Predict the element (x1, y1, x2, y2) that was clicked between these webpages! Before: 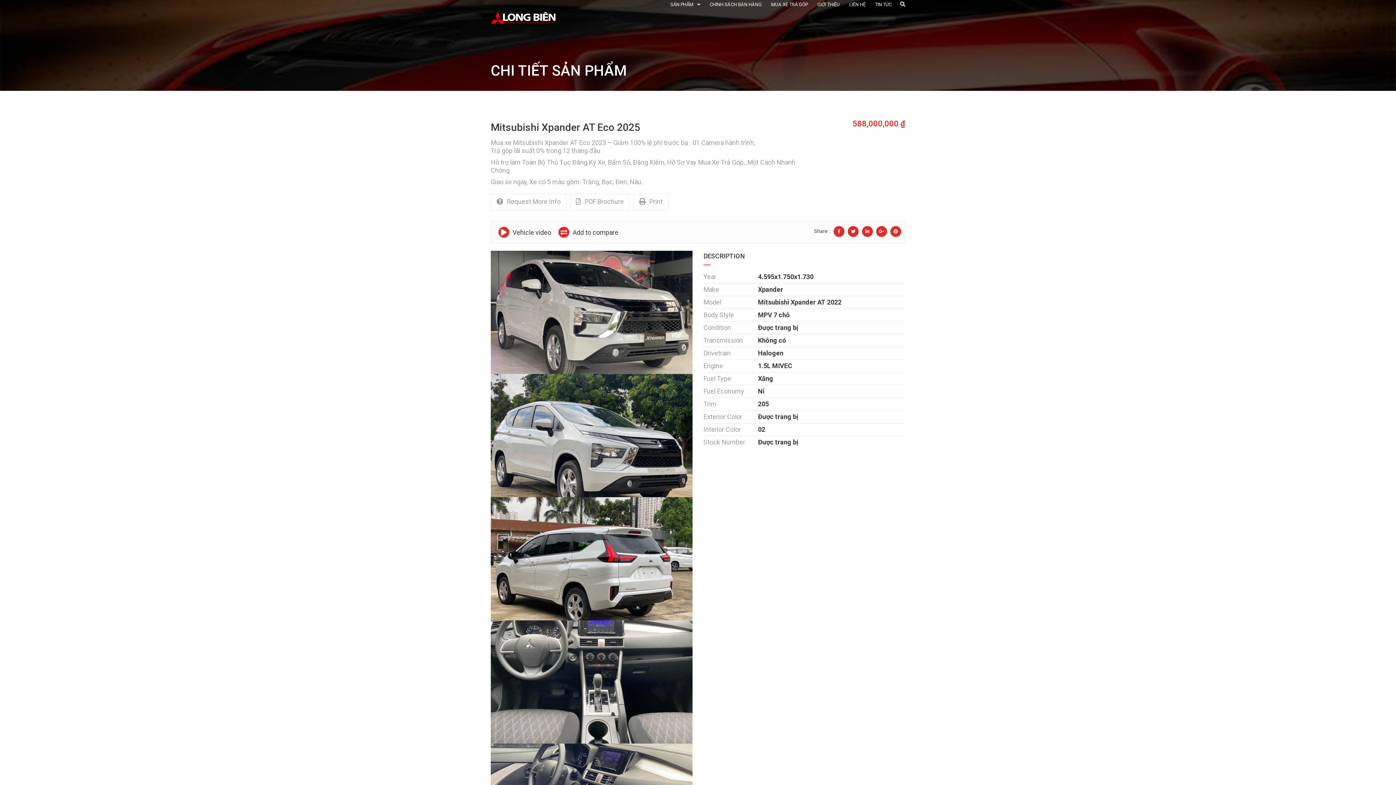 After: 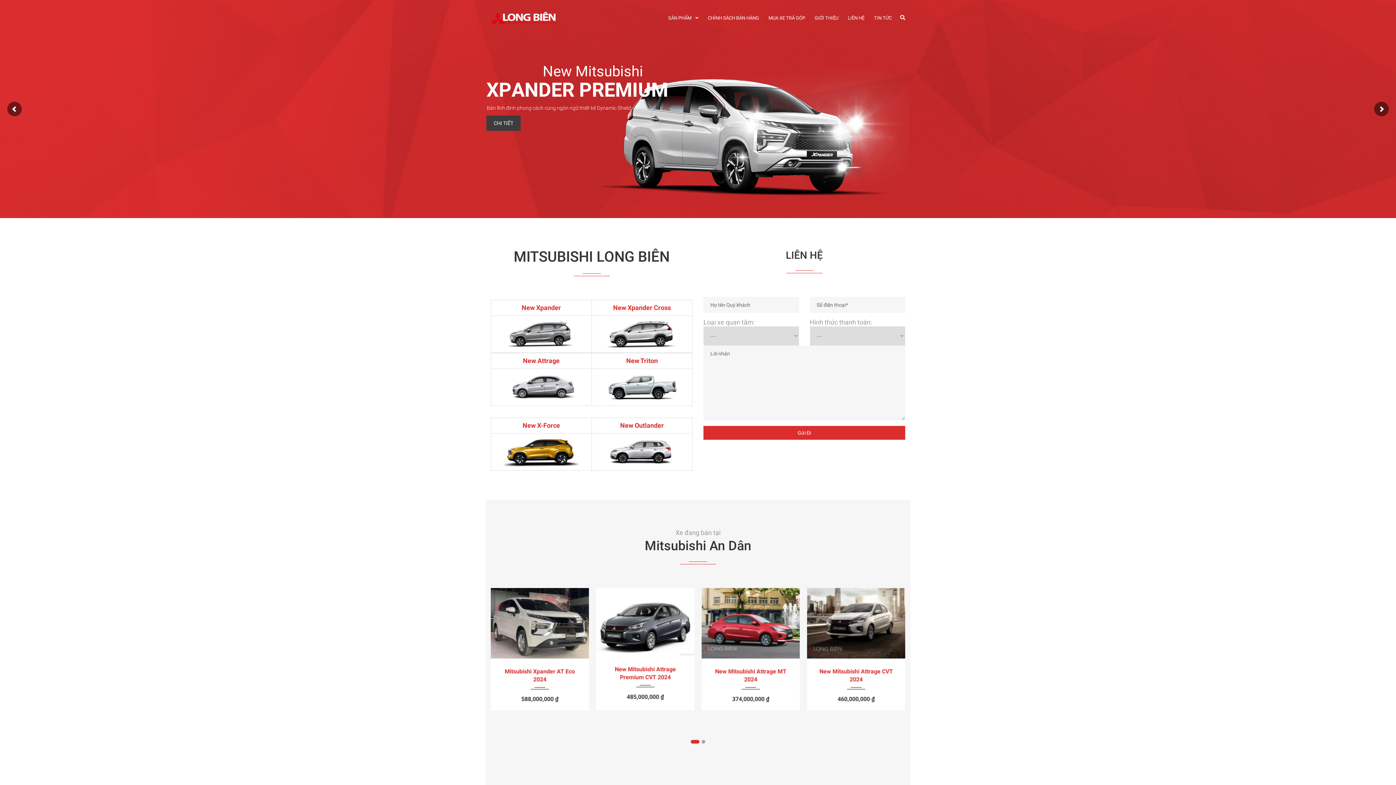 Action: bbox: (490, 12, 555, 23)